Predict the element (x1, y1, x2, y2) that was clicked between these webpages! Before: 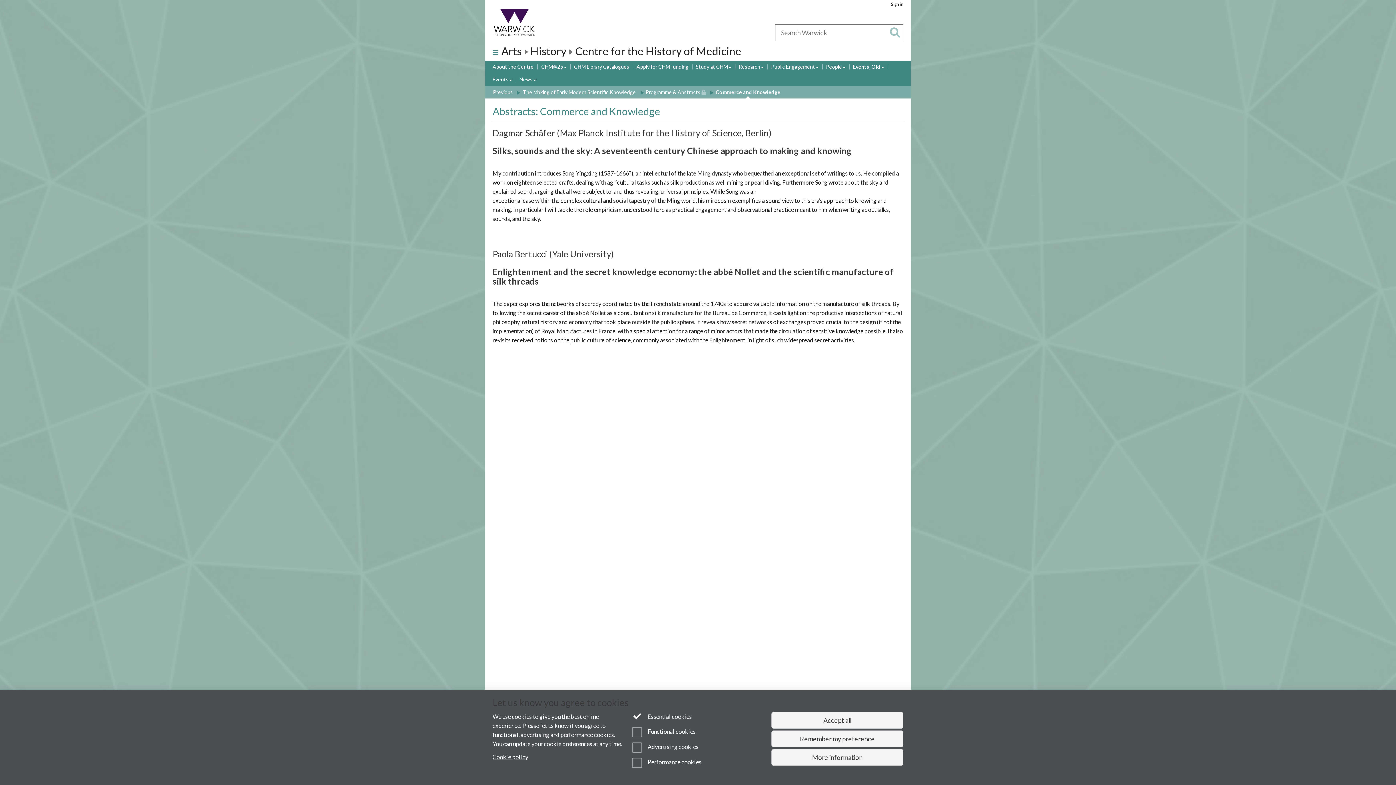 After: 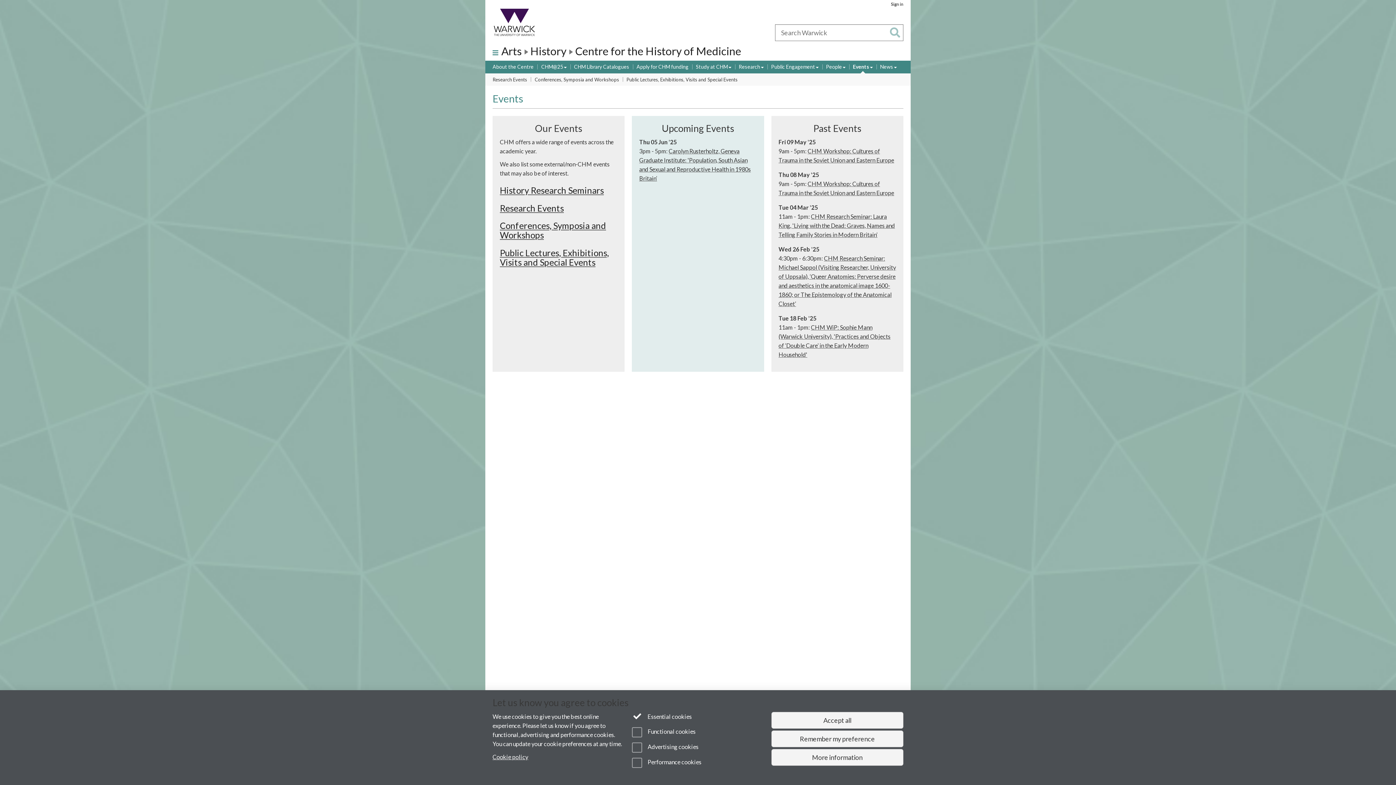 Action: bbox: (492, 75, 512, 83) label: Events